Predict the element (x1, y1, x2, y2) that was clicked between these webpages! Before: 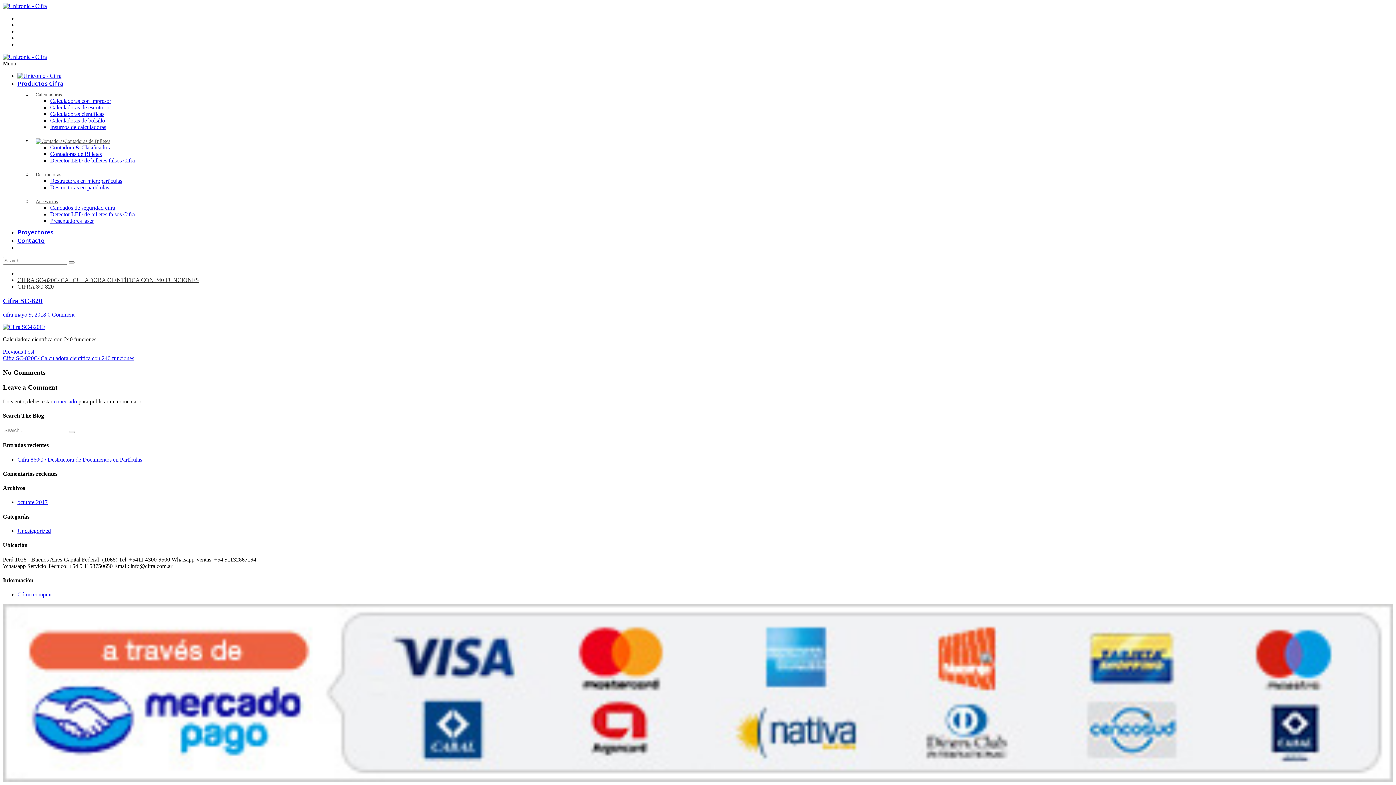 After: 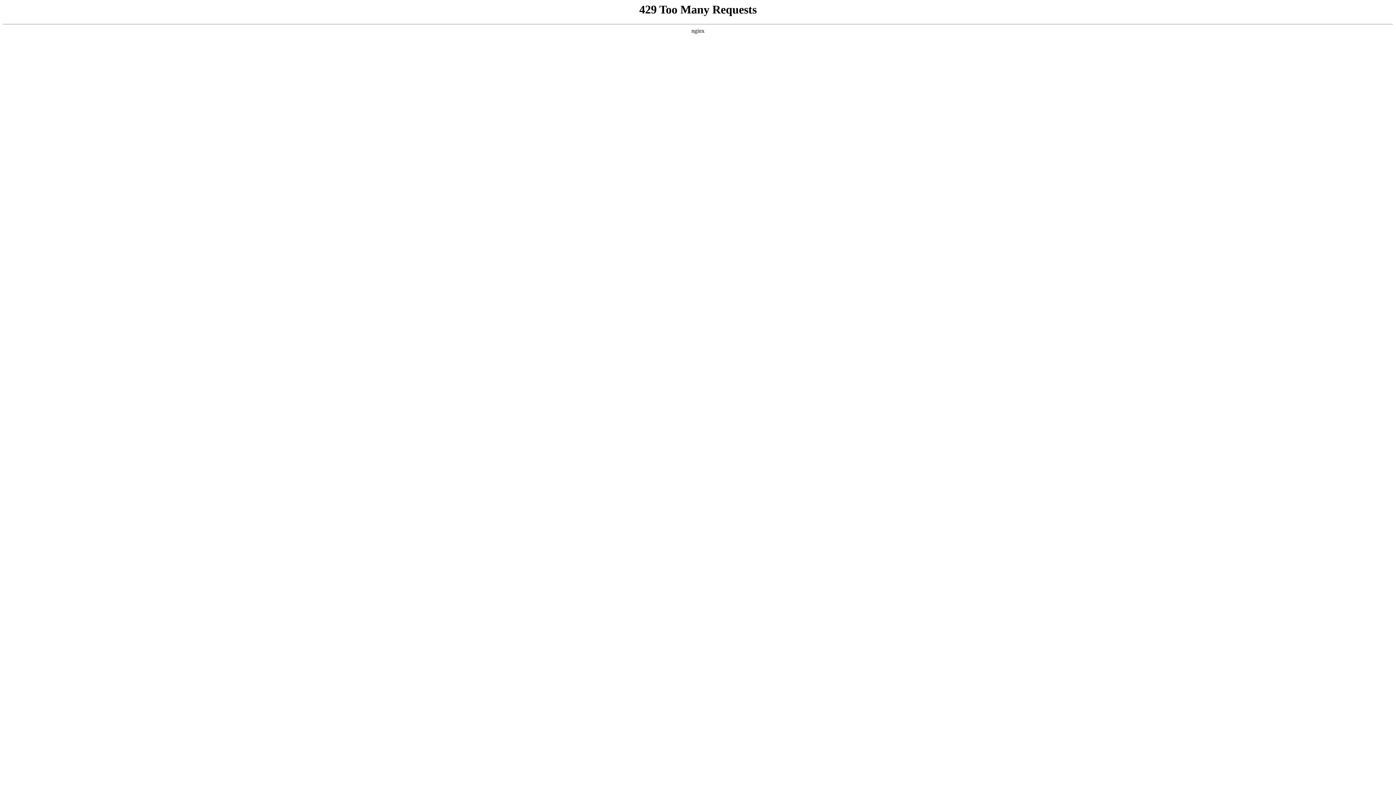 Action: label: cifra bbox: (2, 311, 13, 317)